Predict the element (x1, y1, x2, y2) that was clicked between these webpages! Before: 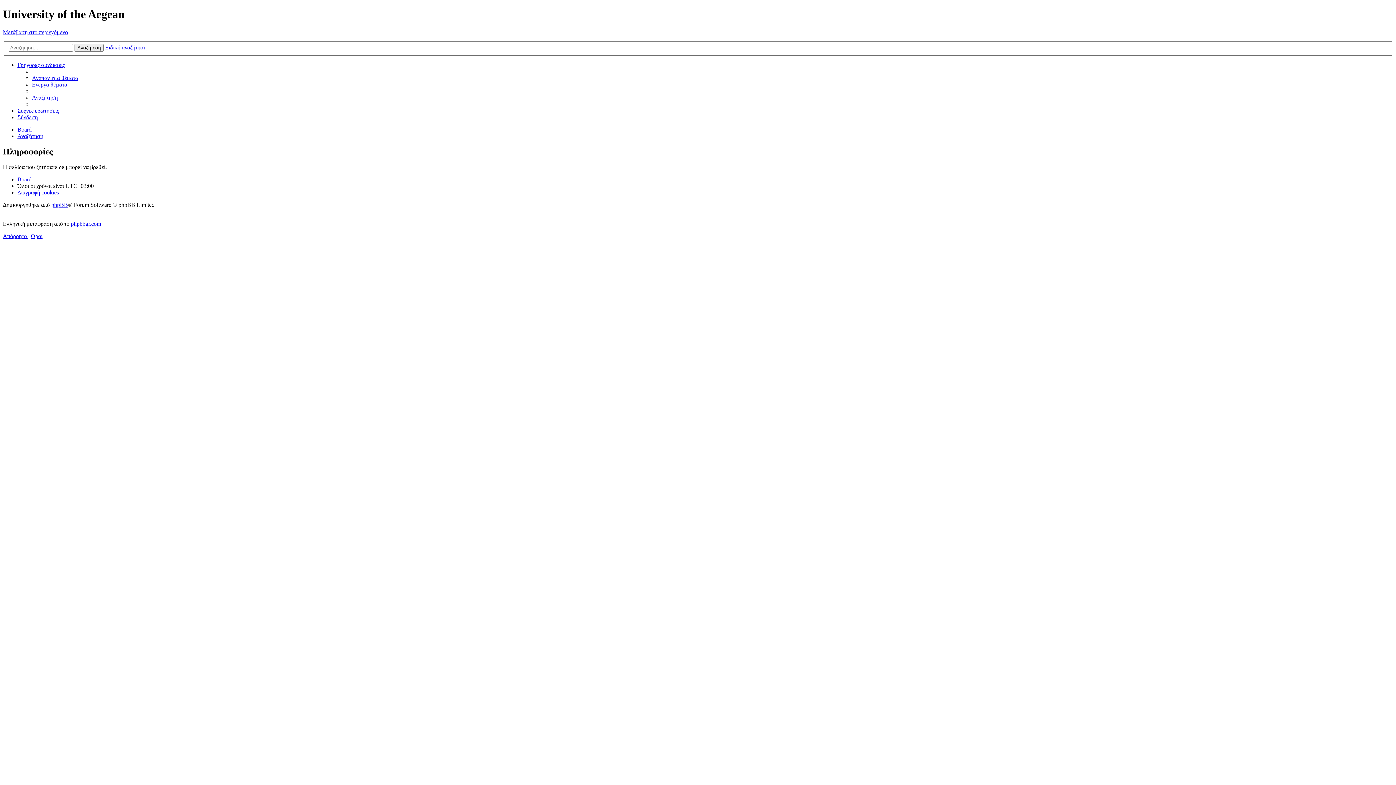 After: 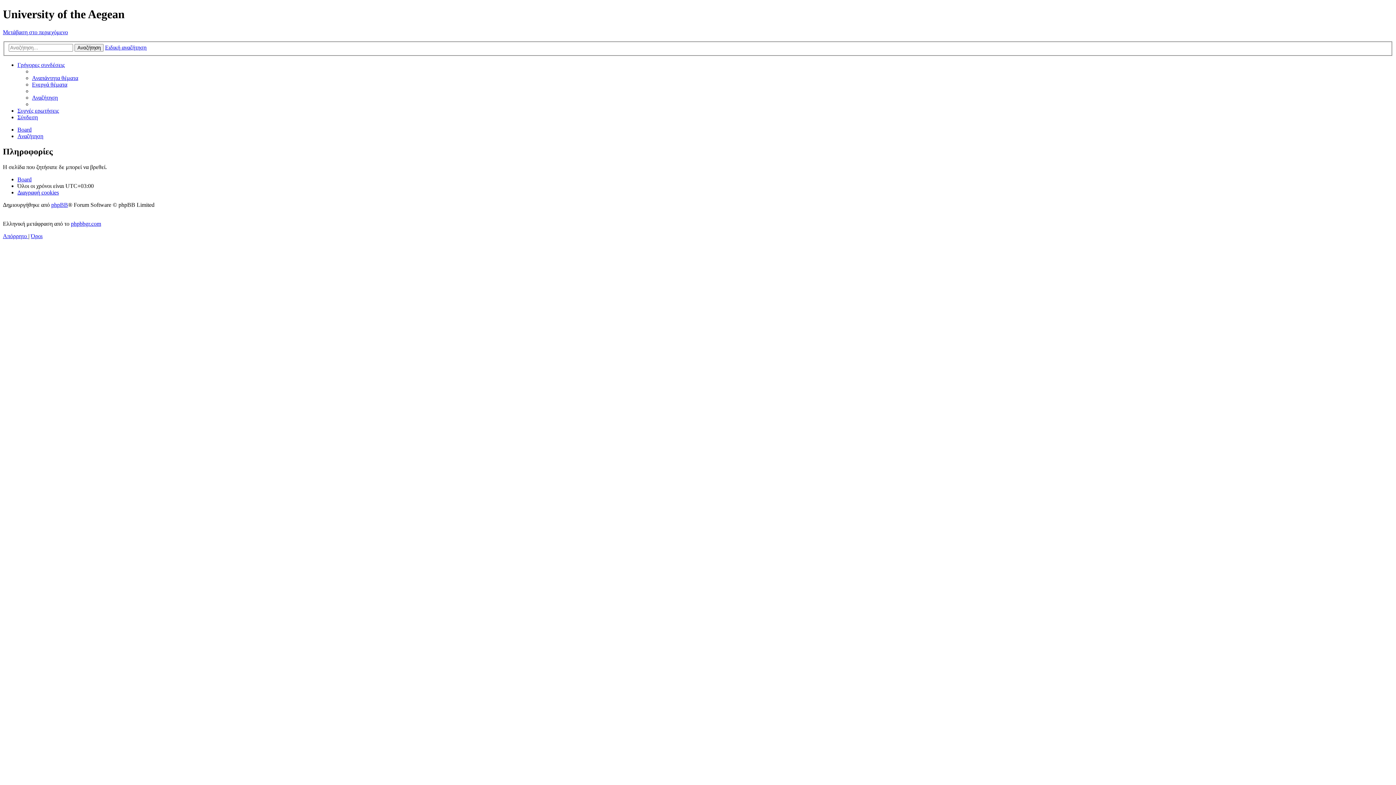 Action: label: Μετάβαση στο περιεχόμενο bbox: (2, 29, 68, 35)